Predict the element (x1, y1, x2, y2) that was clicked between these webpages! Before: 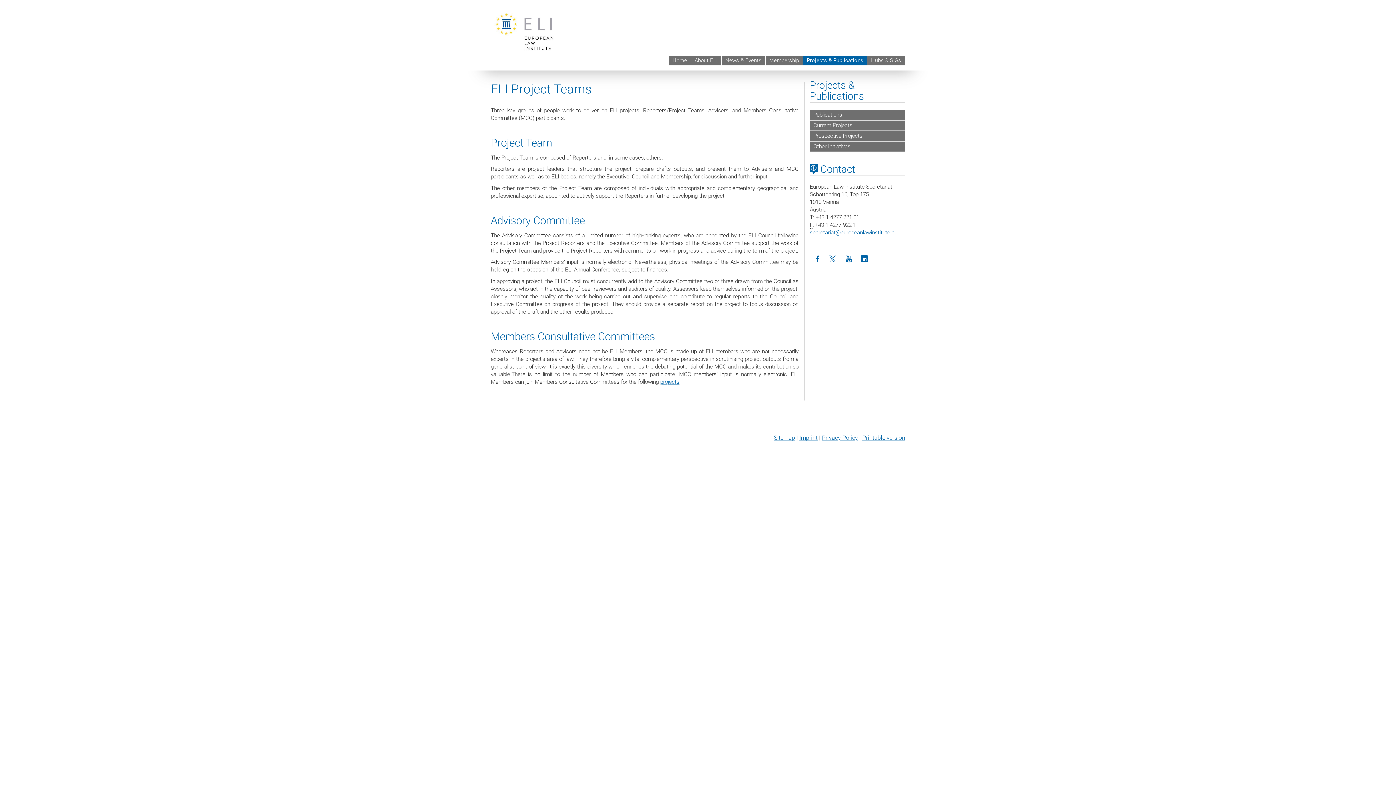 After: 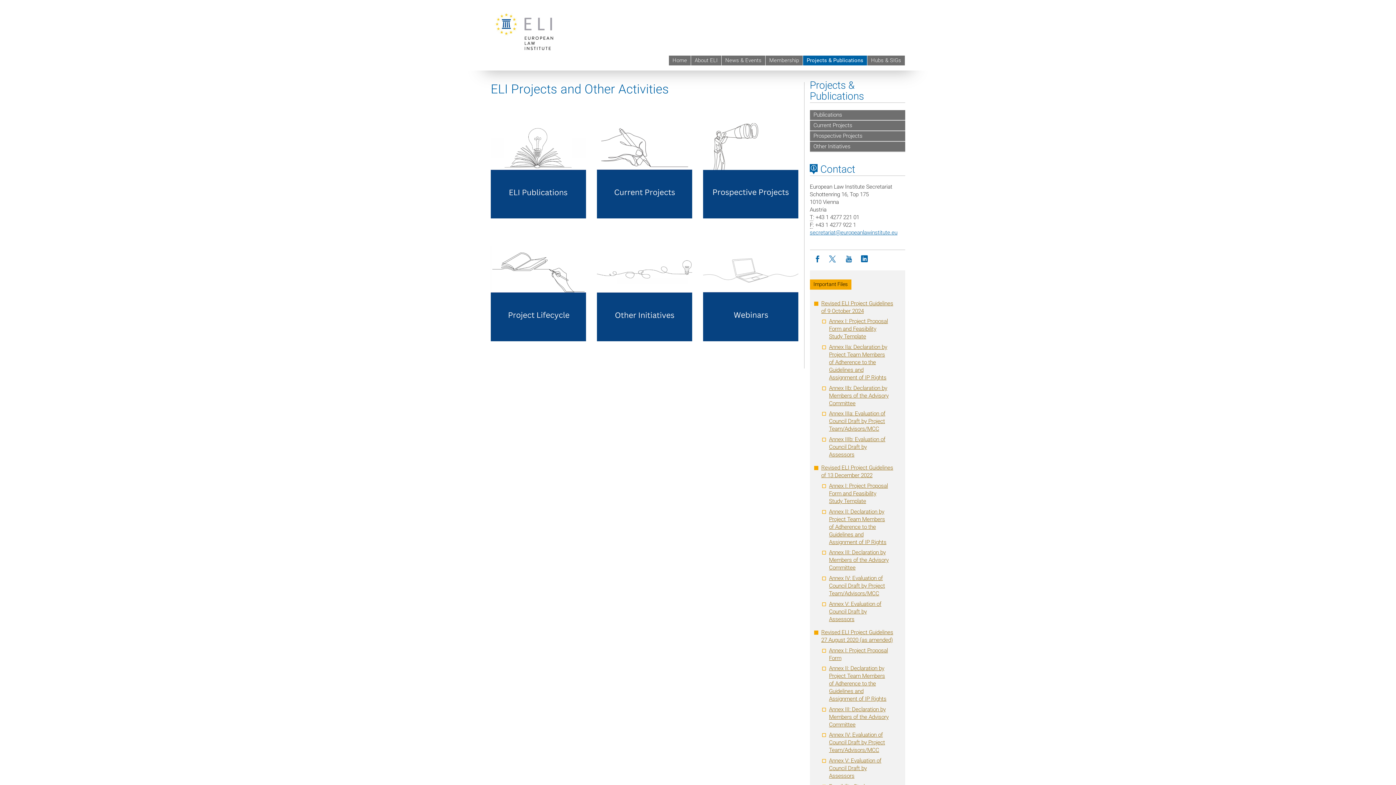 Action: bbox: (810, 79, 864, 102) label: Projects & Publications